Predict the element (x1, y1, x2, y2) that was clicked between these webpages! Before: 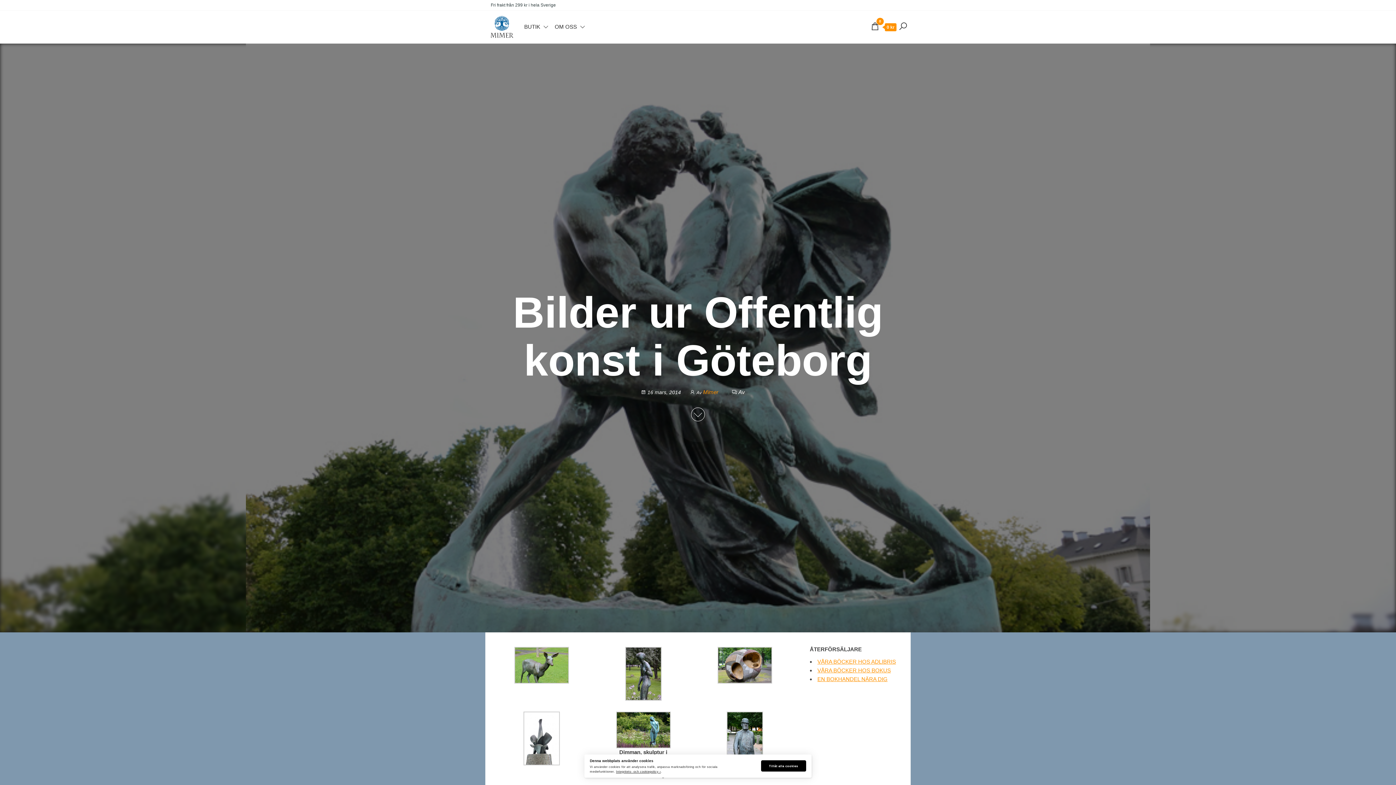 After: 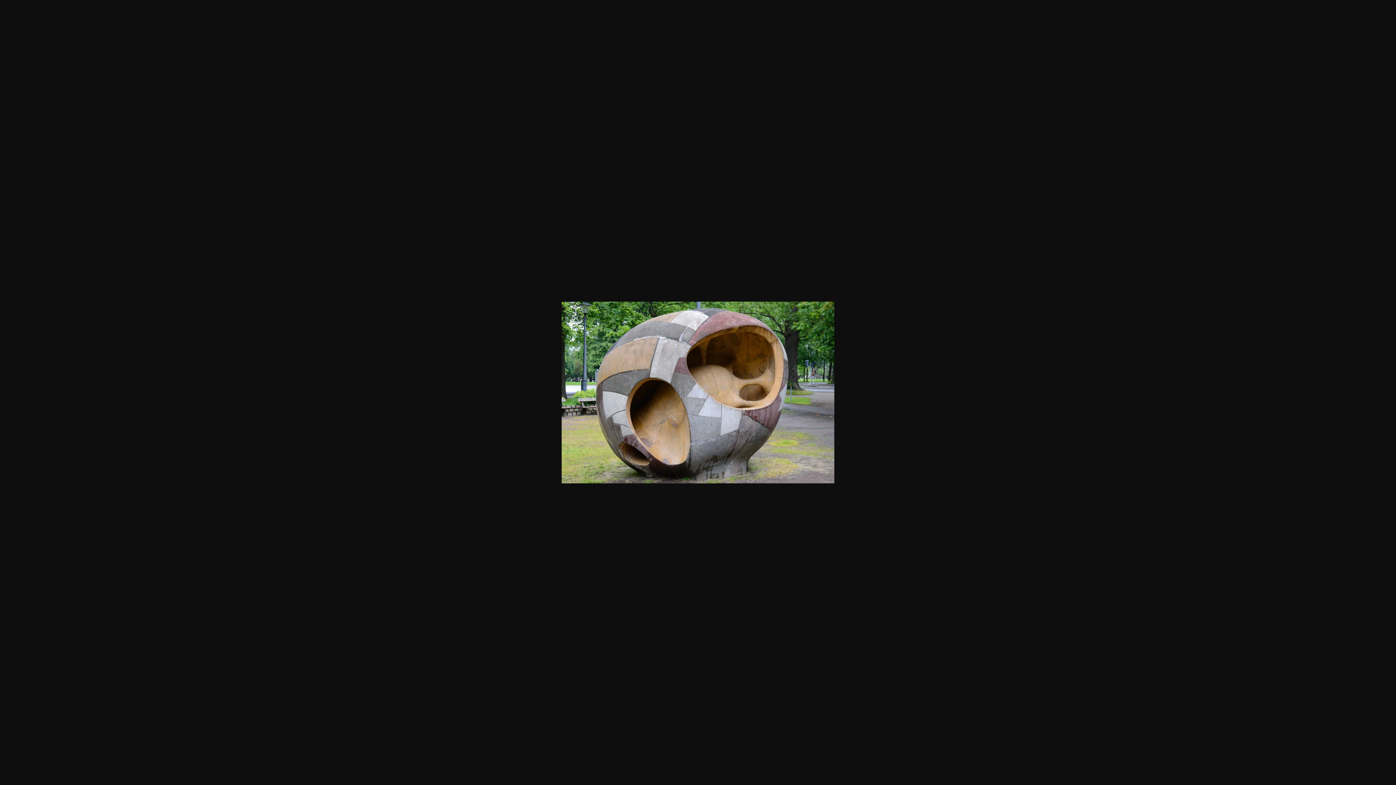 Action: bbox: (717, 662, 772, 668)